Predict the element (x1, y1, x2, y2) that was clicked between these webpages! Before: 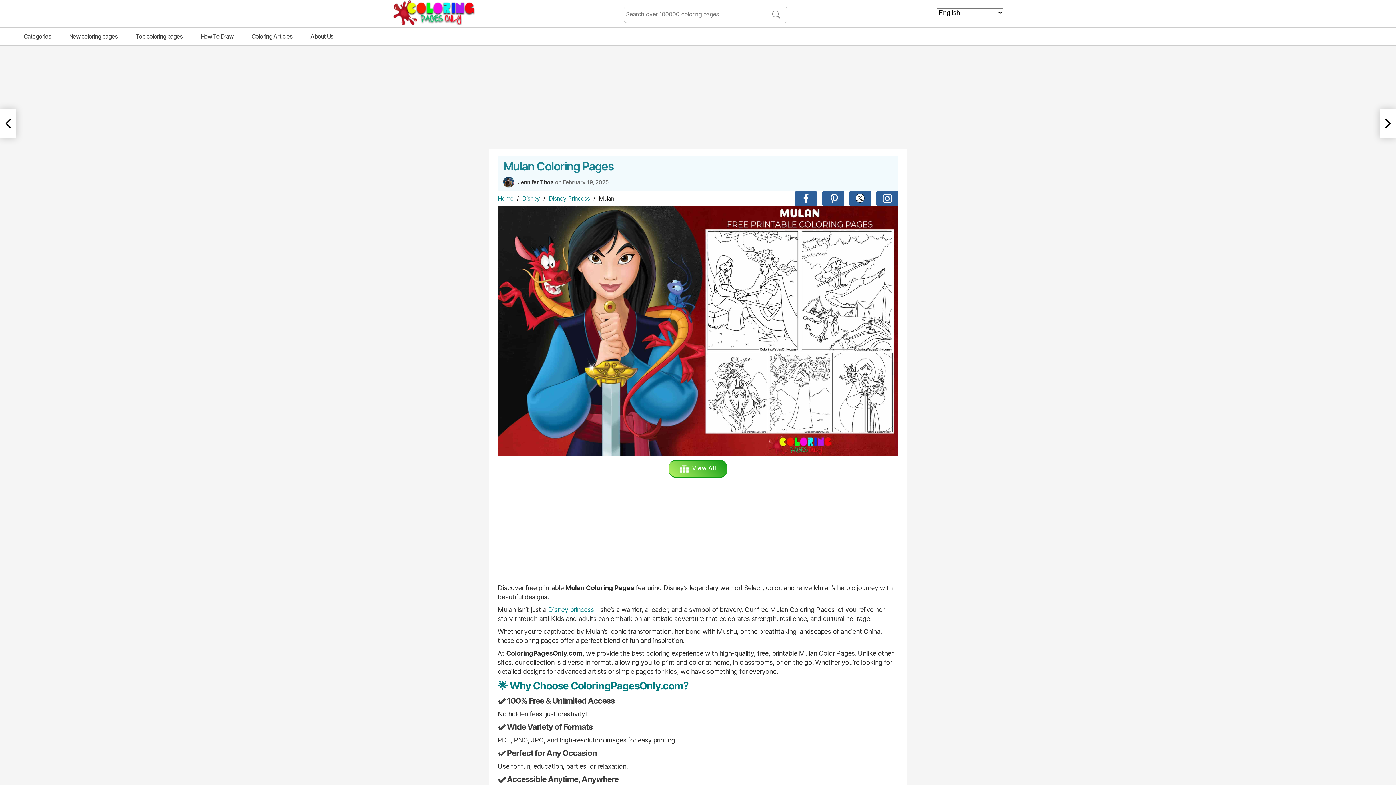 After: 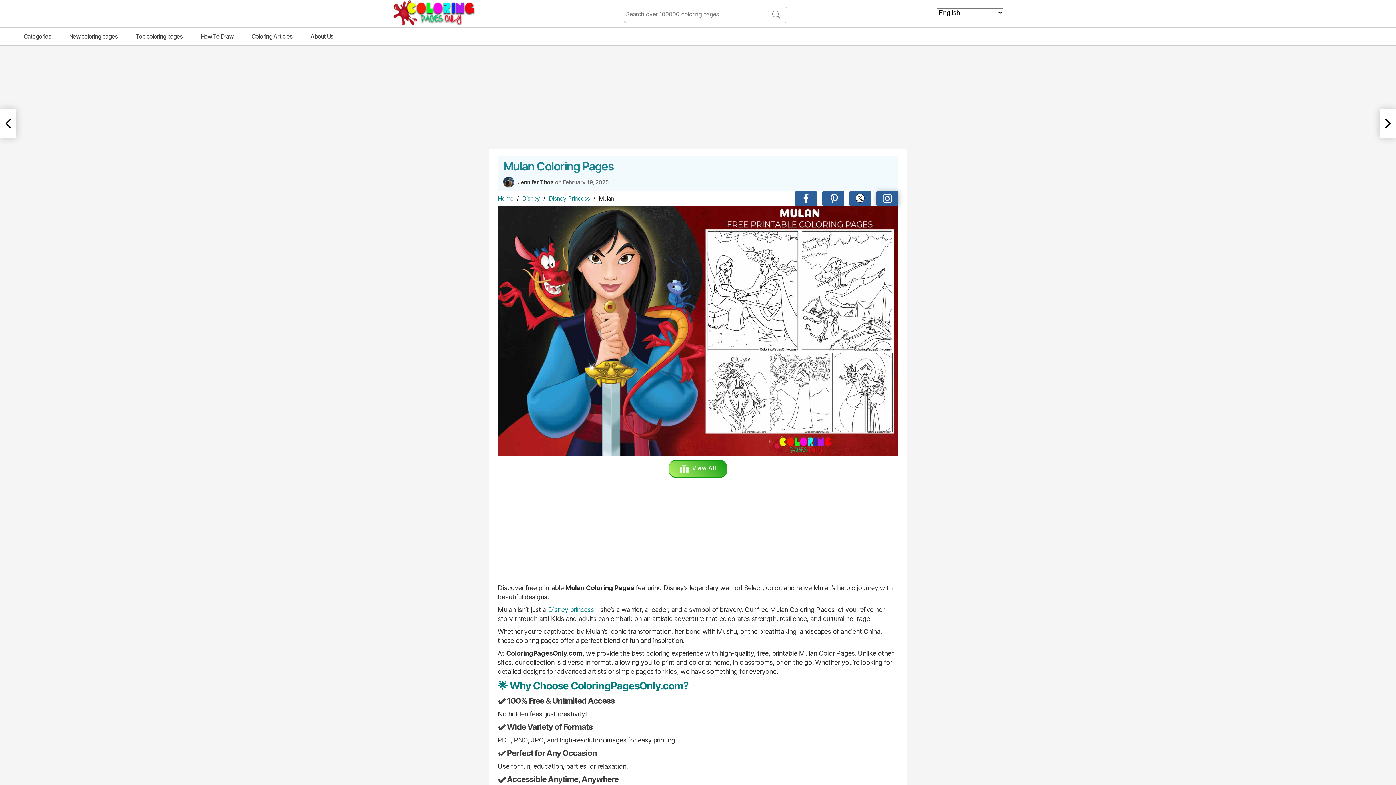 Action: bbox: (876, 191, 898, 205)